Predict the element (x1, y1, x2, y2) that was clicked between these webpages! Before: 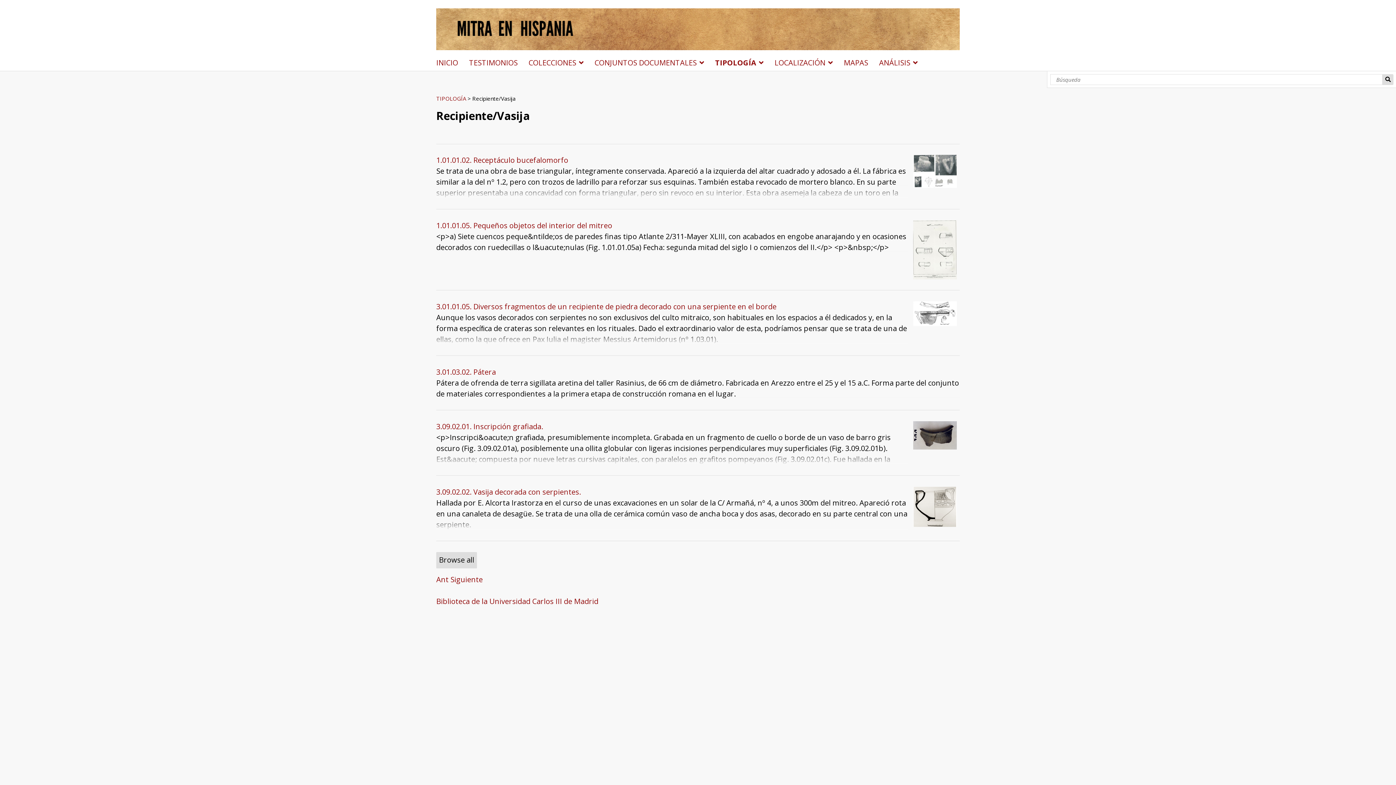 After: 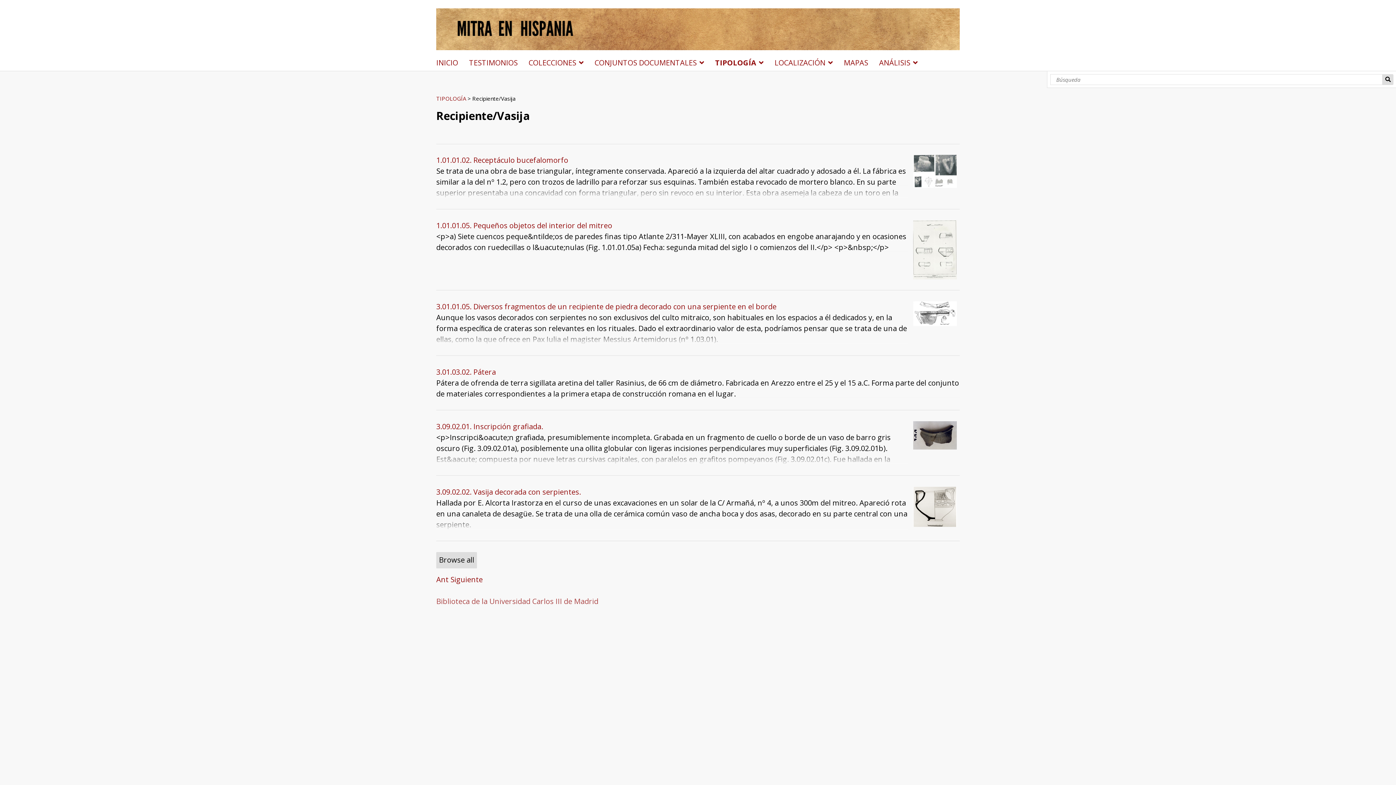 Action: label: Biblioteca de la Universidad Carlos III de Madrid bbox: (436, 596, 598, 606)